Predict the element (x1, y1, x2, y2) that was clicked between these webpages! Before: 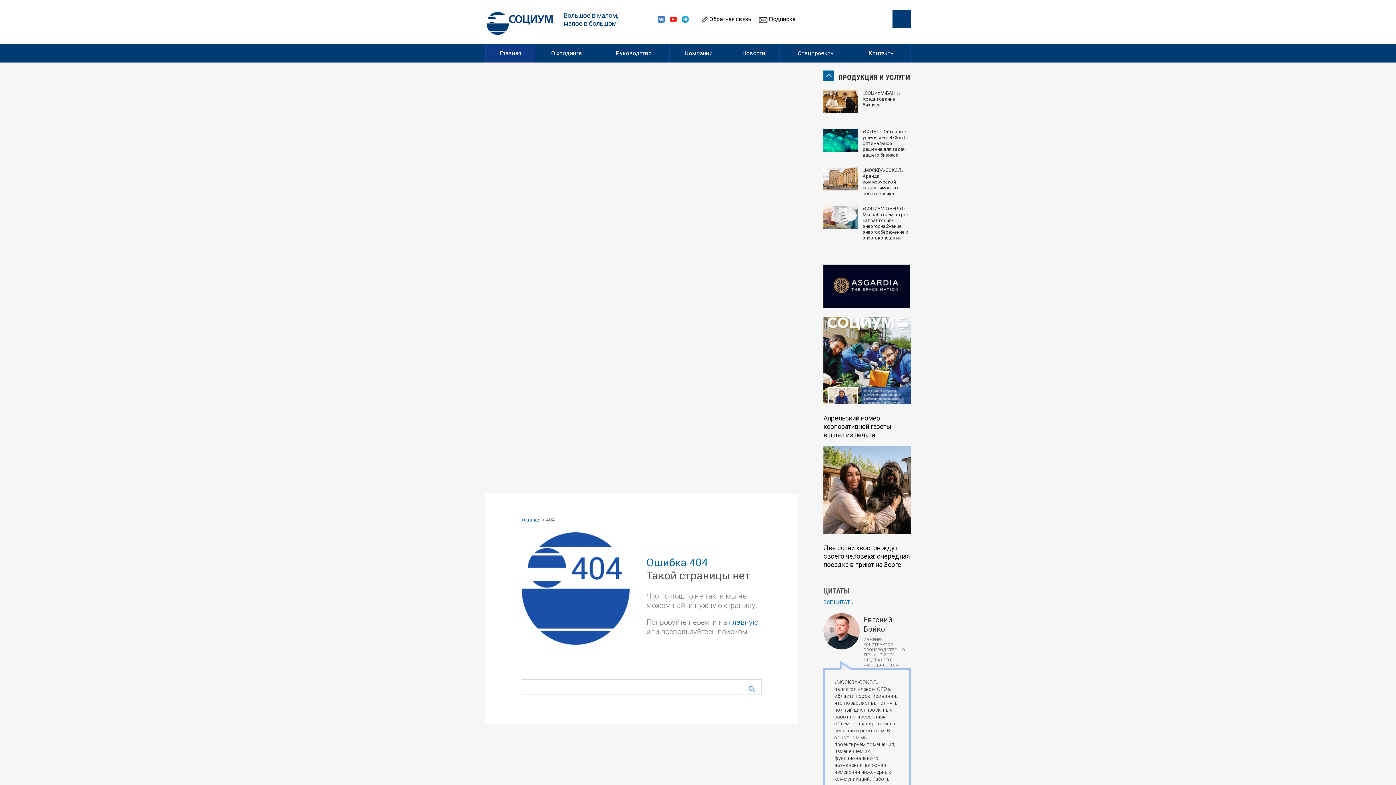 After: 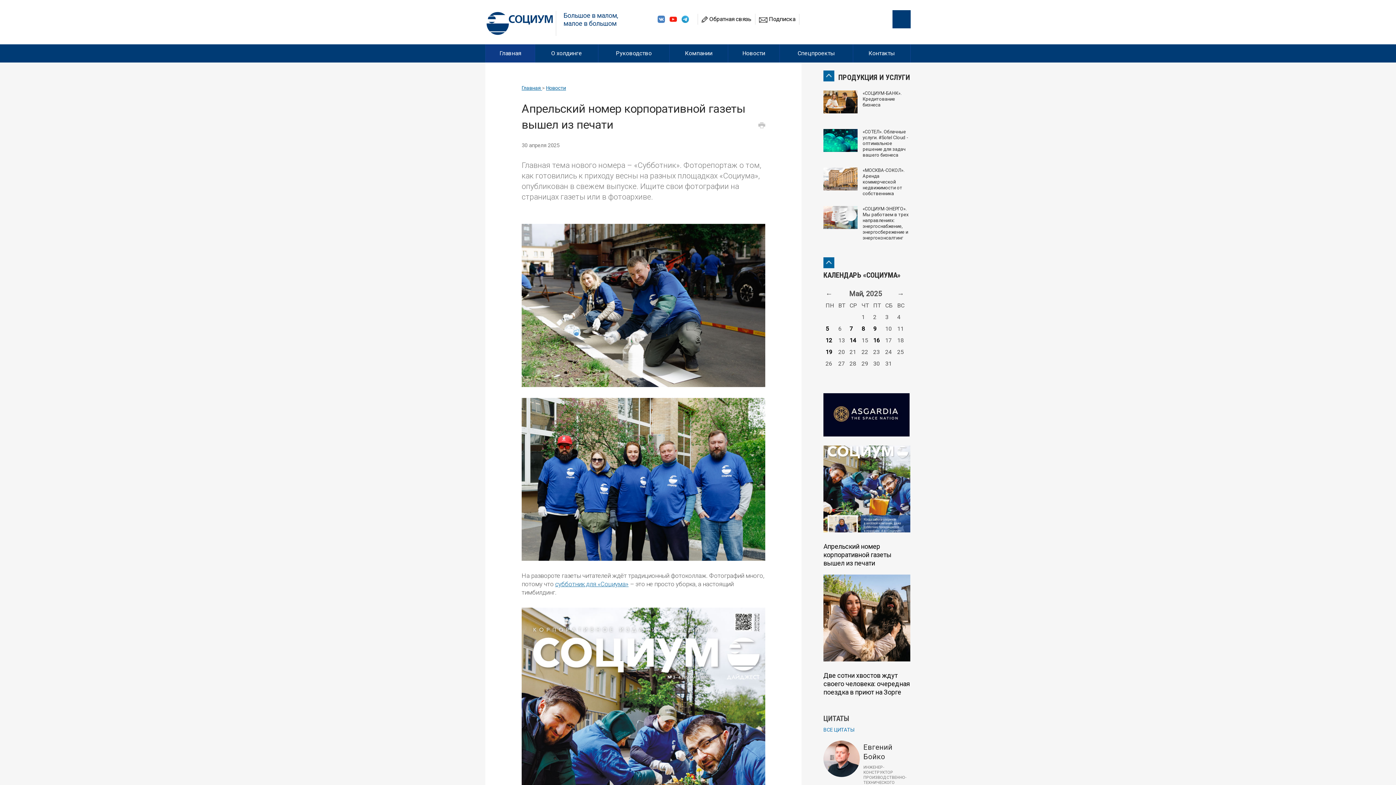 Action: bbox: (823, 317, 910, 404)